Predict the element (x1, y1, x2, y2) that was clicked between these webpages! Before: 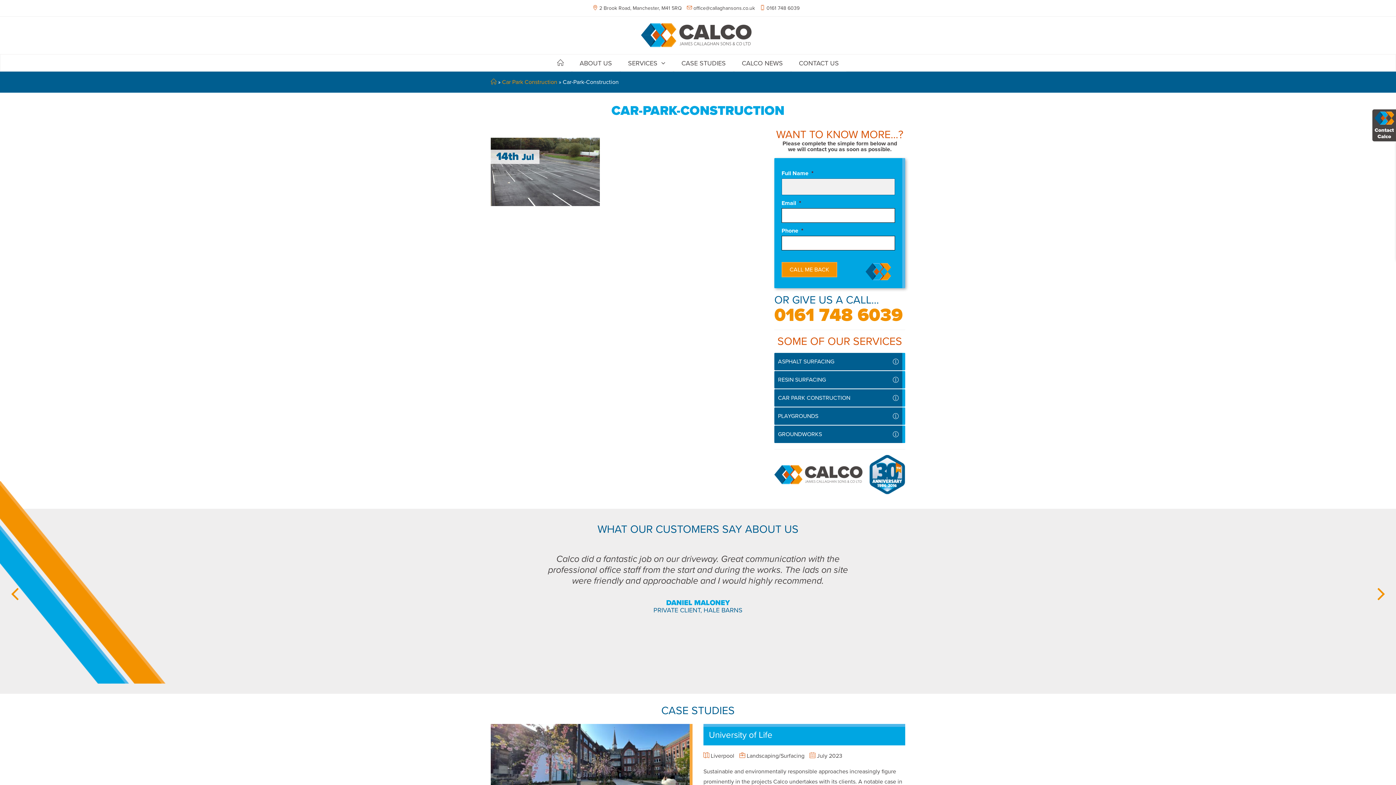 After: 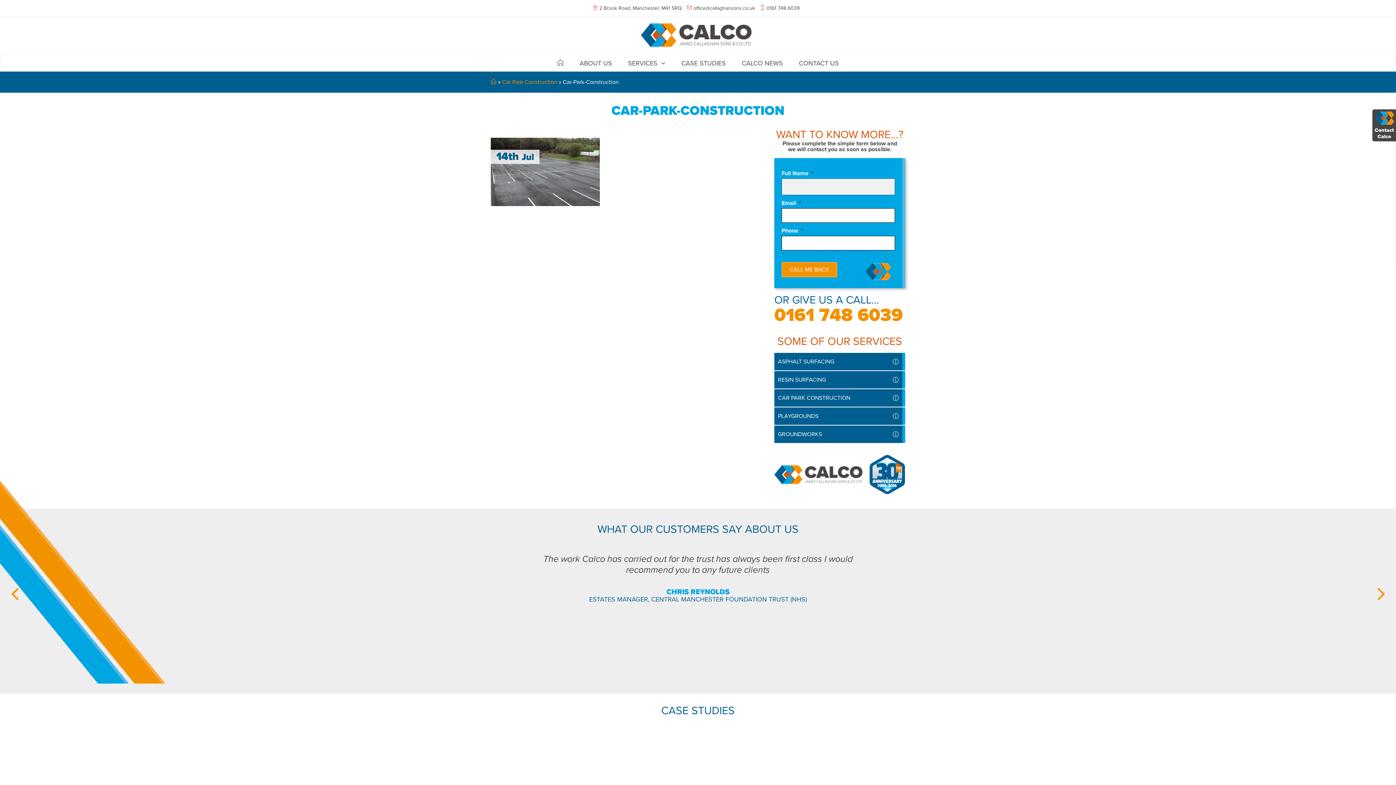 Action: label: 0161 748 6039 bbox: (774, 304, 902, 326)